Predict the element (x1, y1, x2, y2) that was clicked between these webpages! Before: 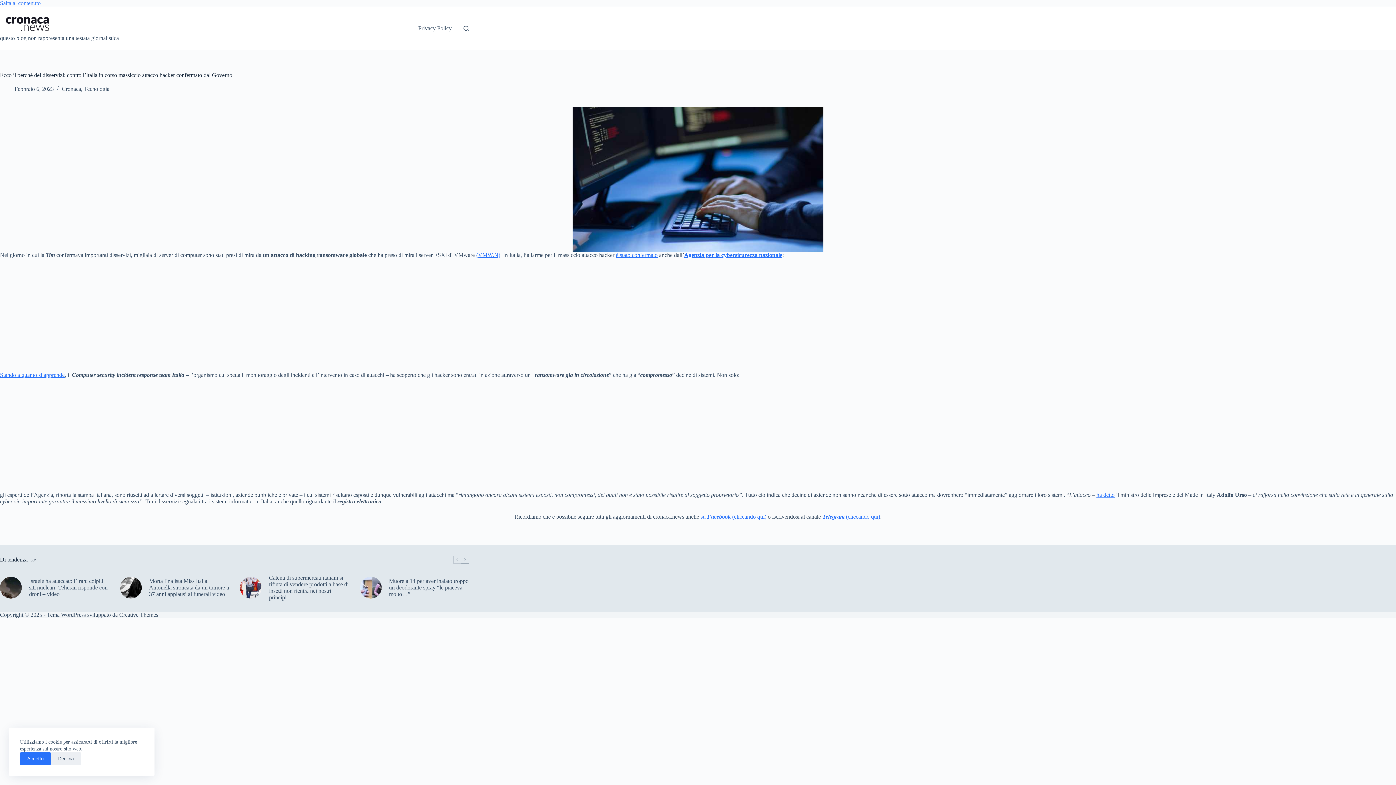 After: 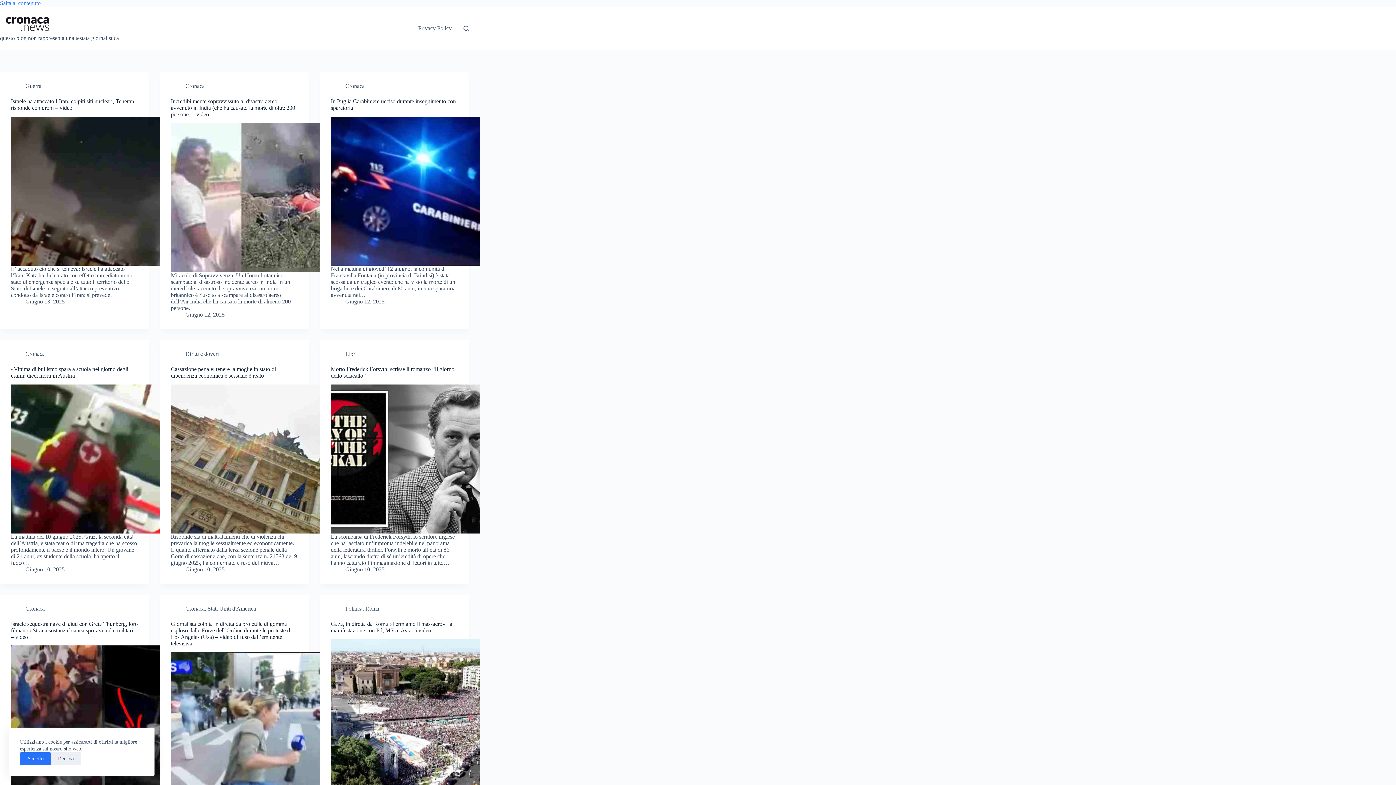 Action: bbox: (0, 15, 118, 33)